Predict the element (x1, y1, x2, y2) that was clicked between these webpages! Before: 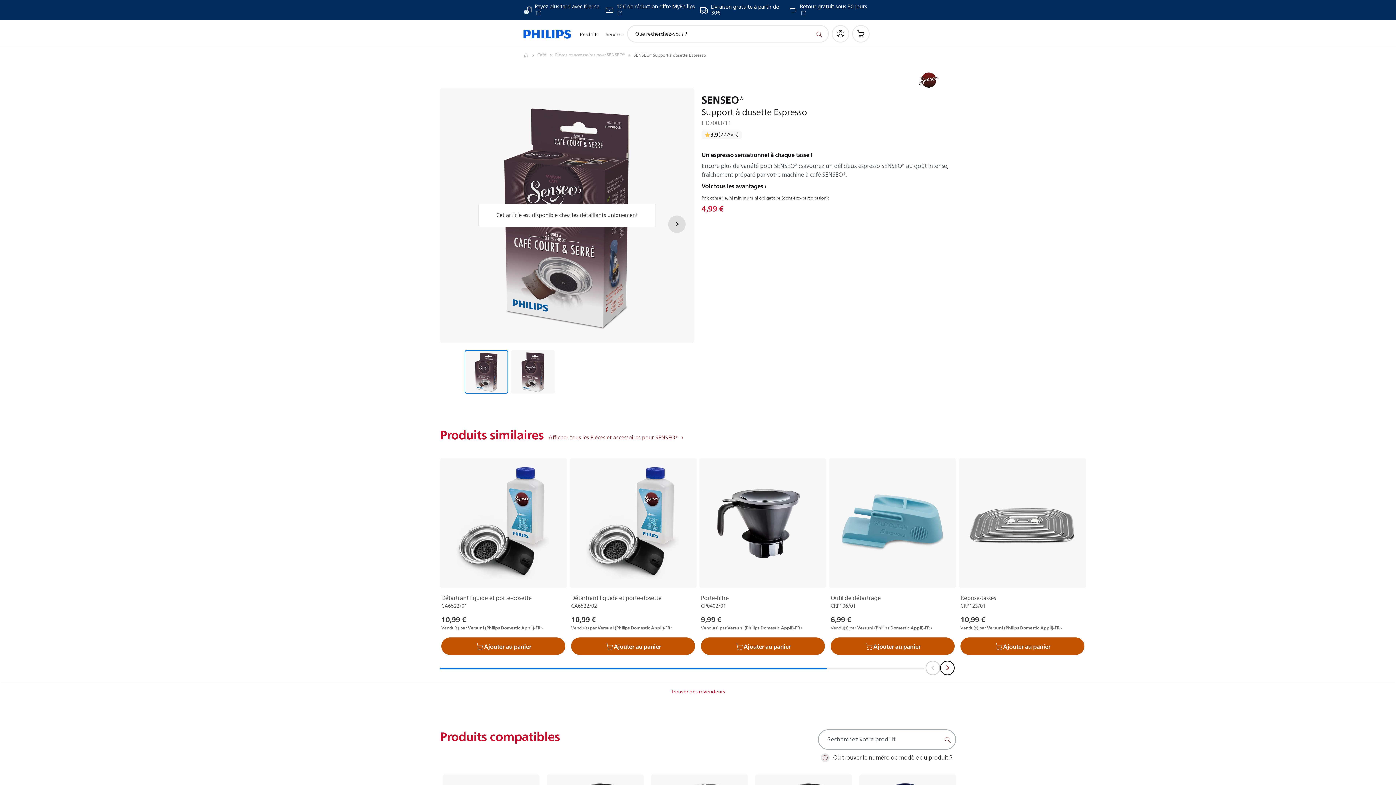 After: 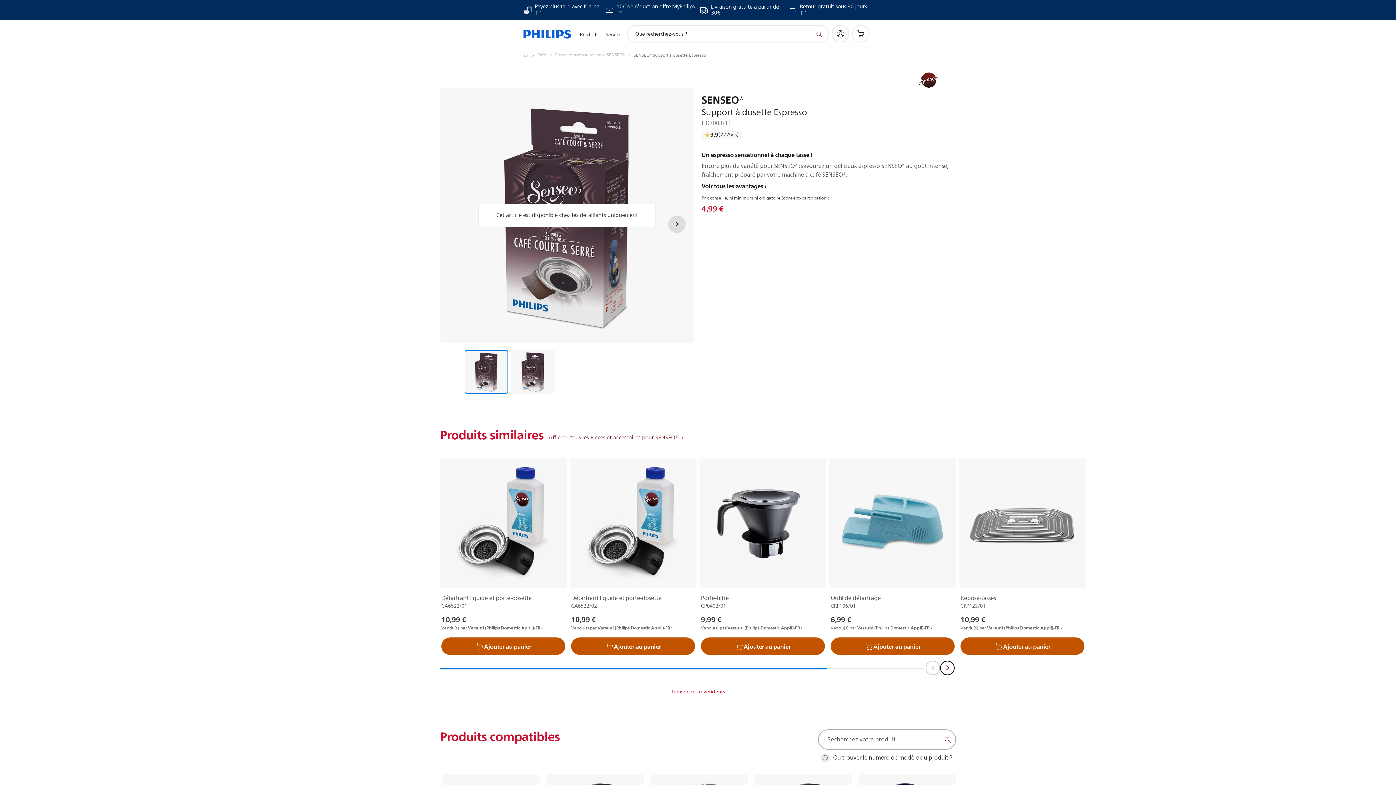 Action: bbox: (788, 4, 868, 16) label: Retour gratuit sous 30 jours